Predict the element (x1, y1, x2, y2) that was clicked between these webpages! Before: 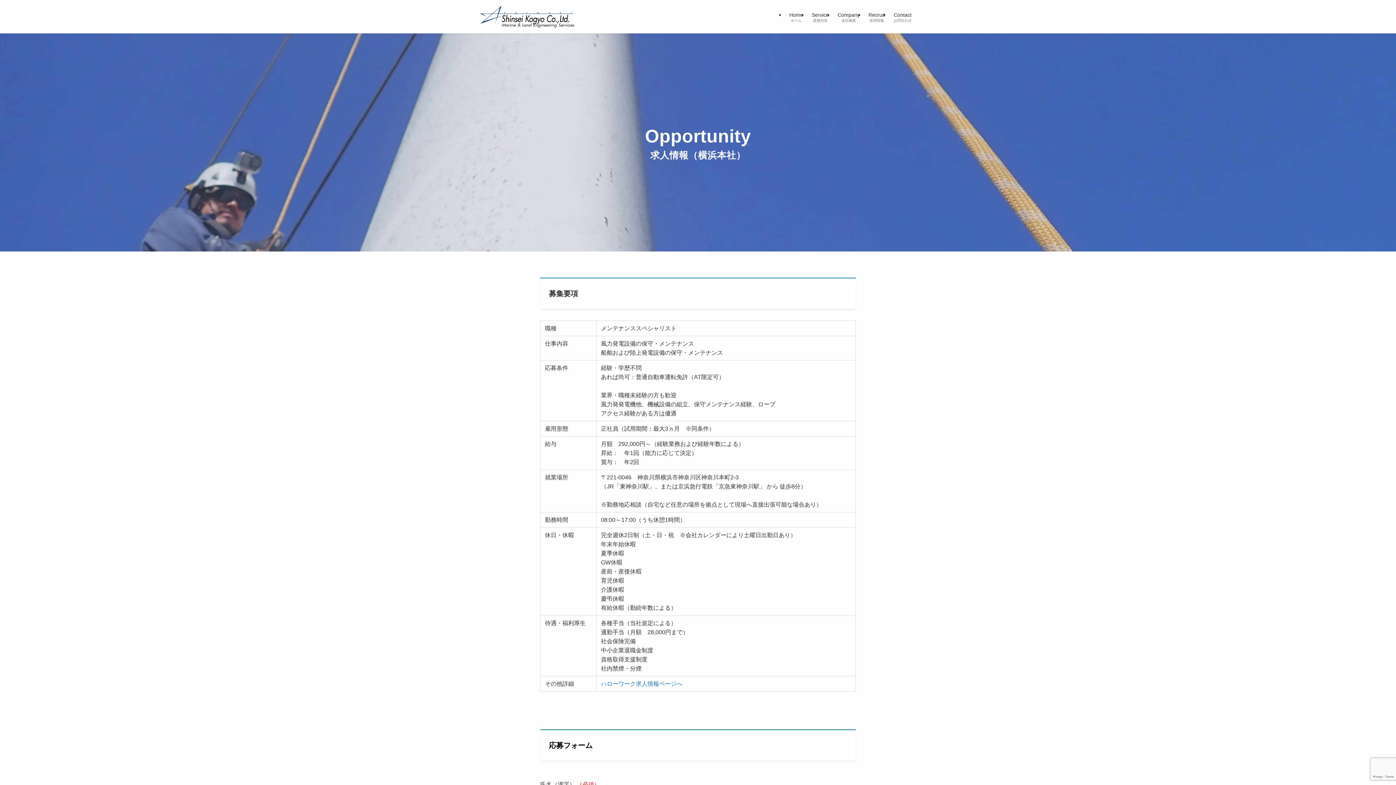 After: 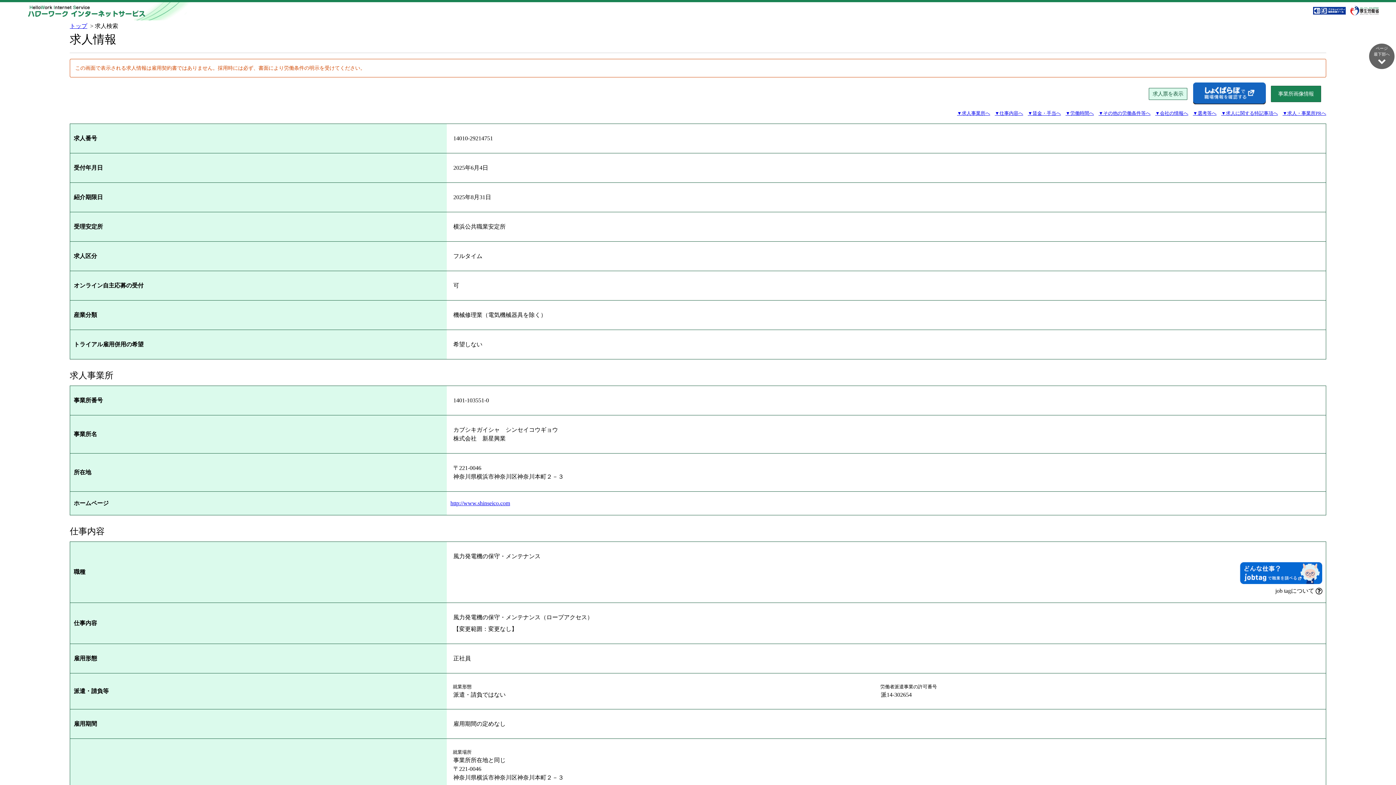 Action: label: ハローワーク求人情報ページへ bbox: (601, 681, 682, 687)